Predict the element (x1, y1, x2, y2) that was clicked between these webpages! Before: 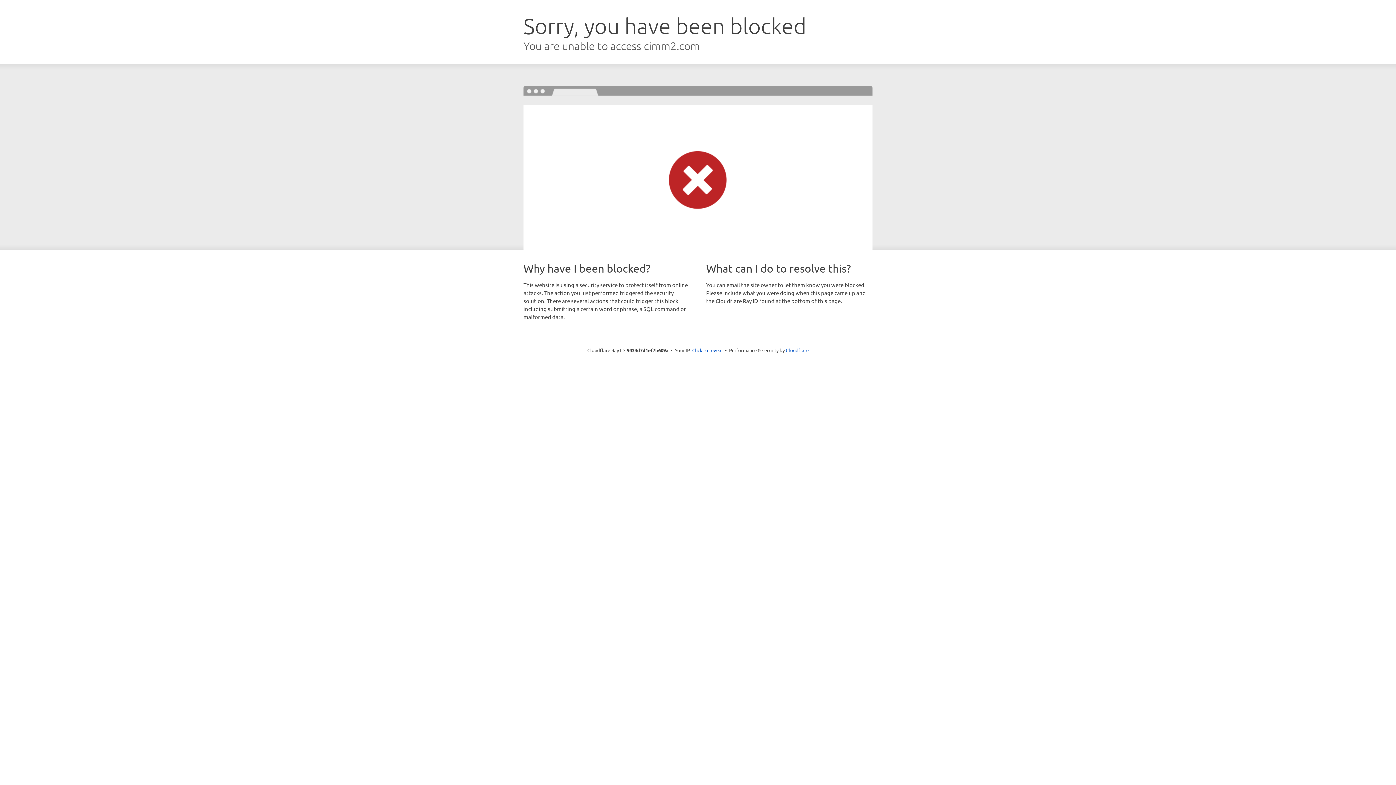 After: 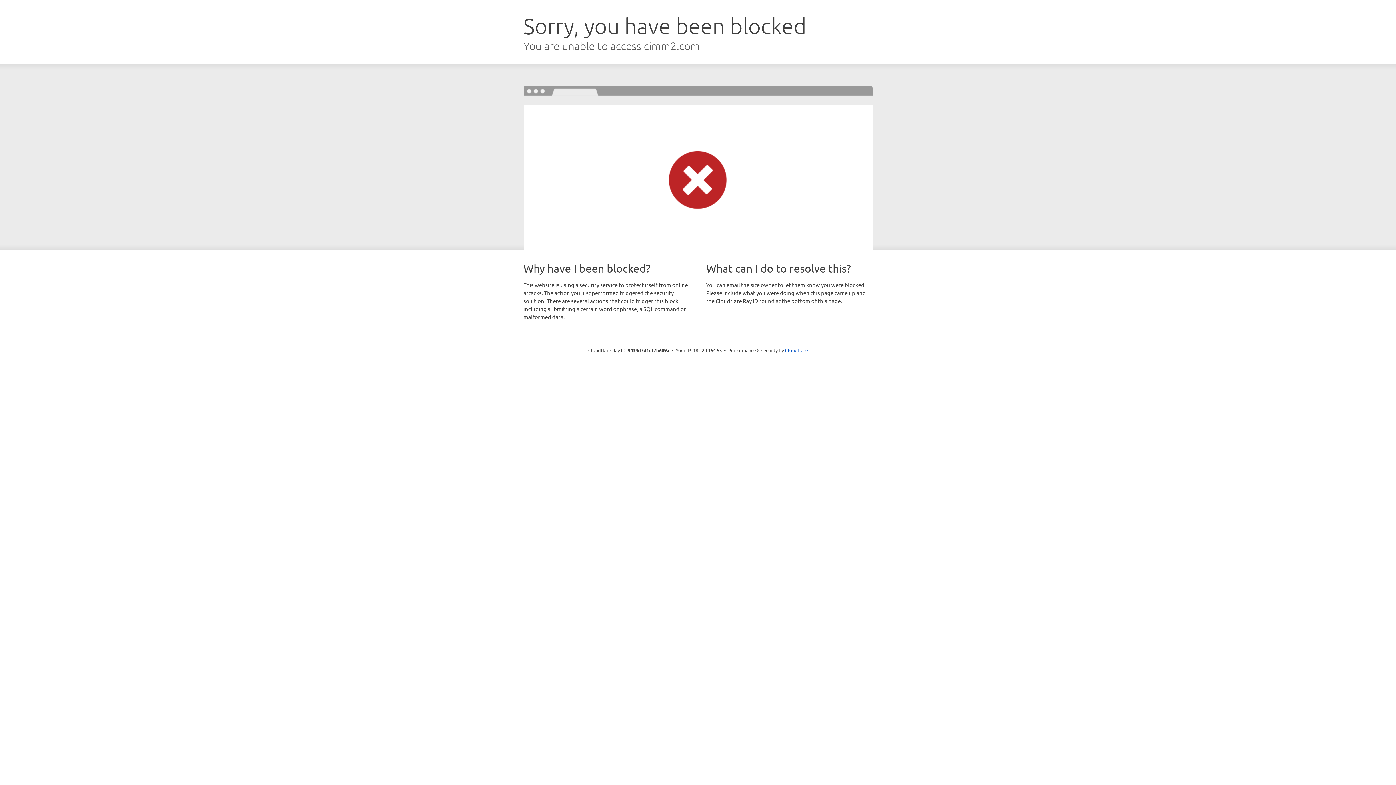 Action: bbox: (692, 346, 722, 353) label: Click to reveal